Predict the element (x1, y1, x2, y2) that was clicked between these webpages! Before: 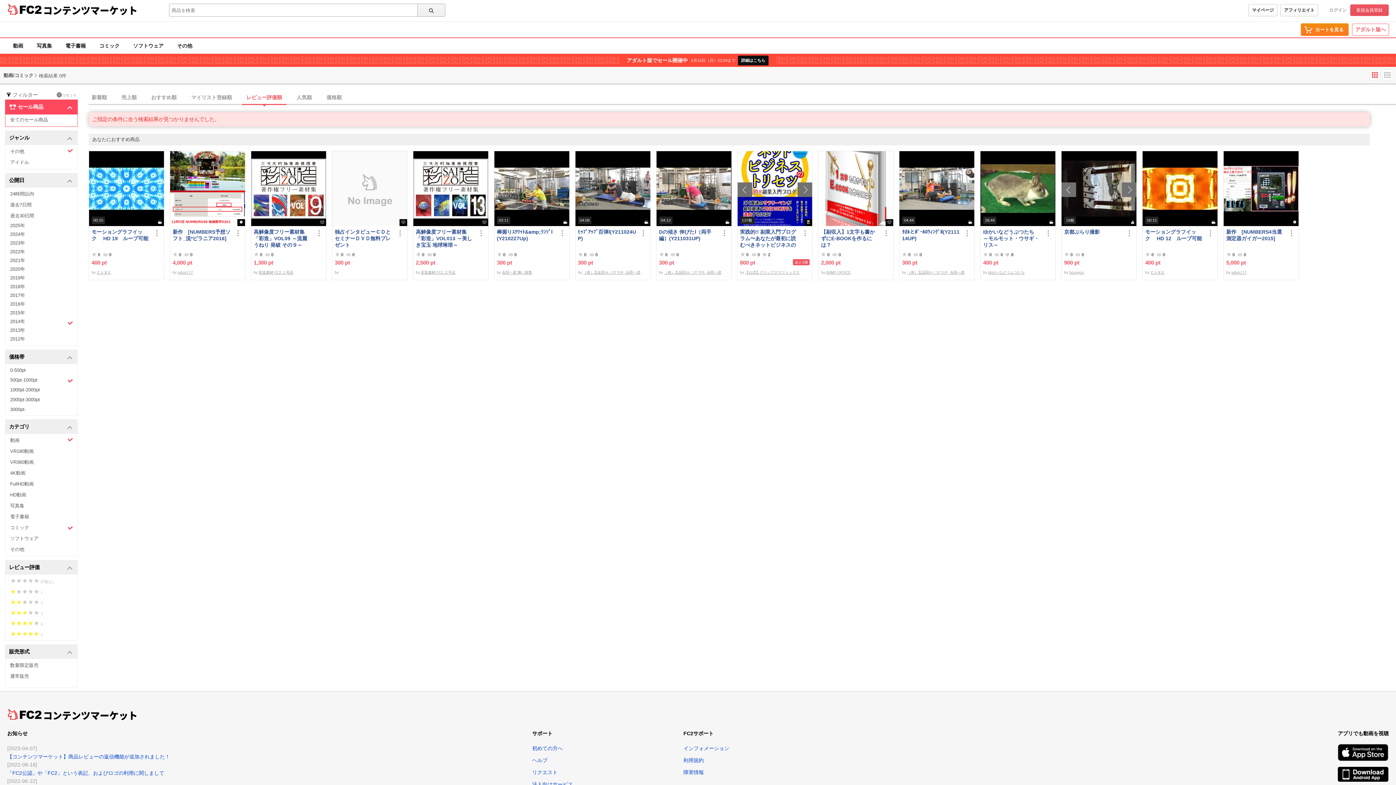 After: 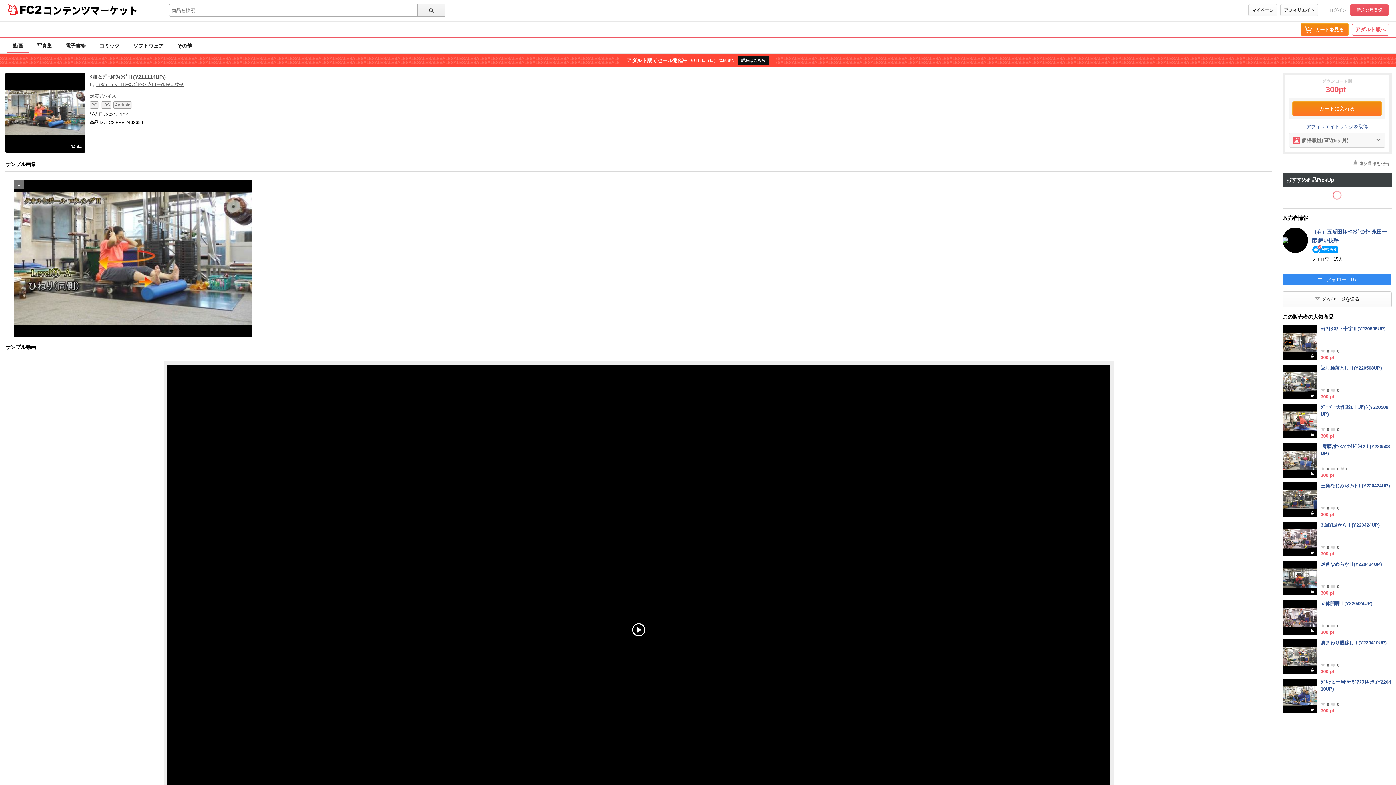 Action: label: ﾀｵﾙとﾎﾟｰﾙﾛｳｨﾝｸﾞⅡ(Y211114UP) bbox: (902, 228, 961, 248)